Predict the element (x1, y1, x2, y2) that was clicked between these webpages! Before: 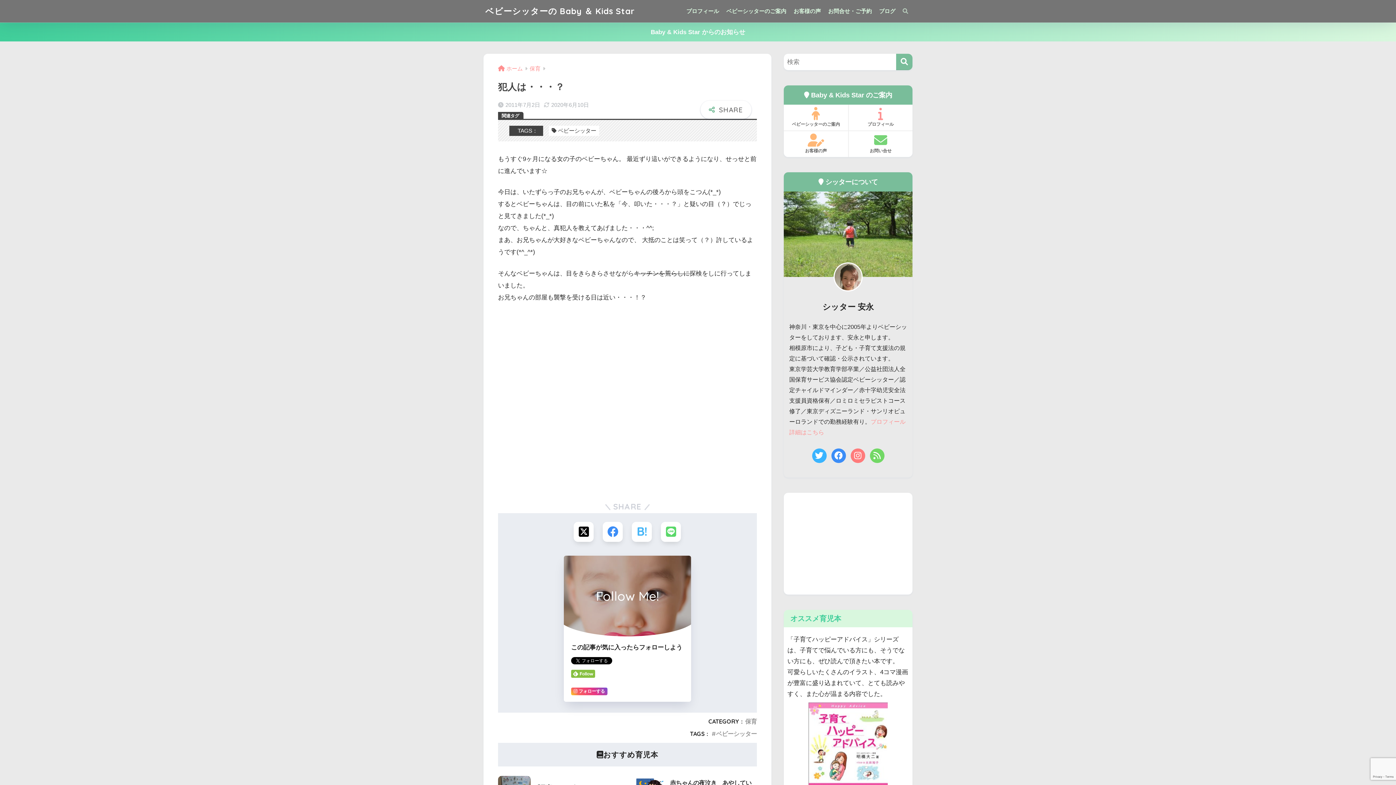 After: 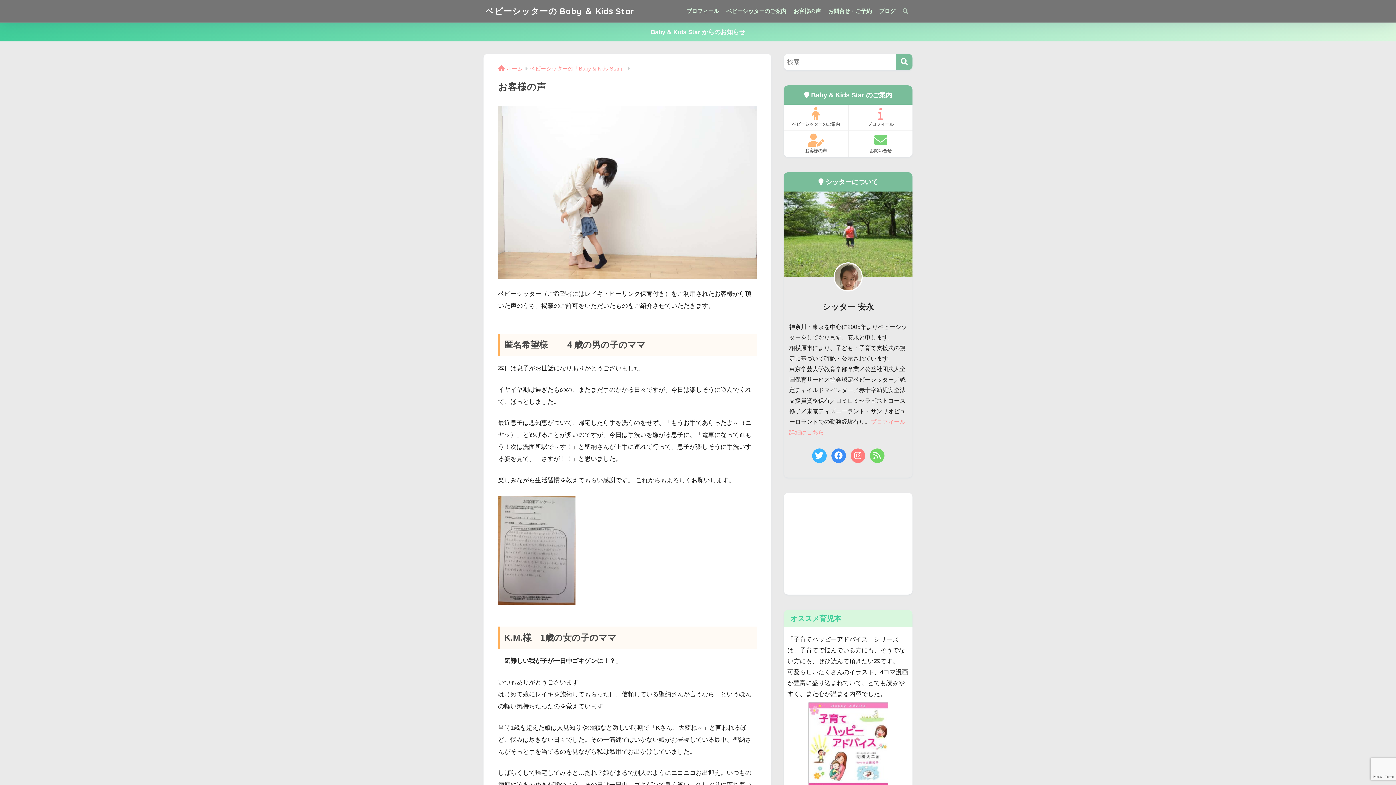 Action: bbox: (784, 131, 848, 157) label: お客様の声